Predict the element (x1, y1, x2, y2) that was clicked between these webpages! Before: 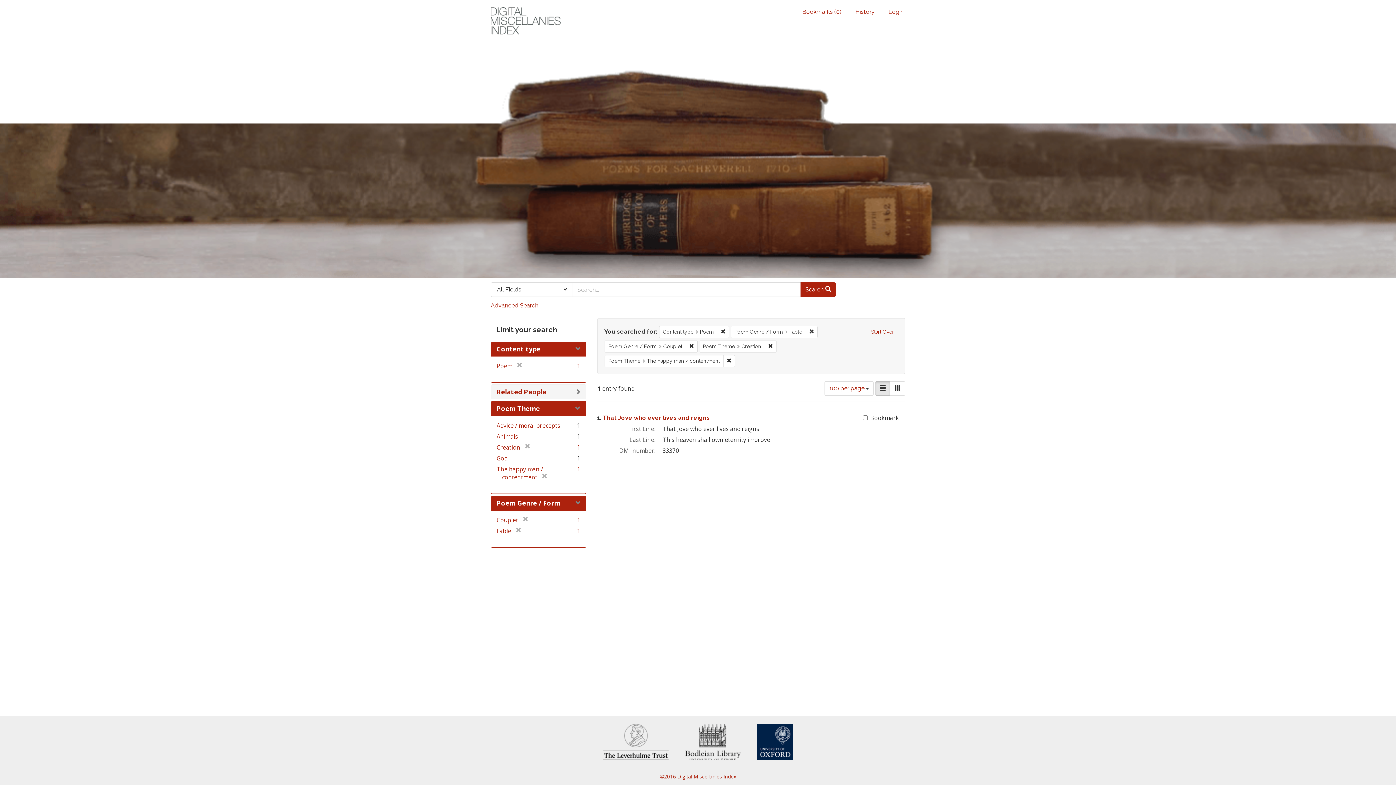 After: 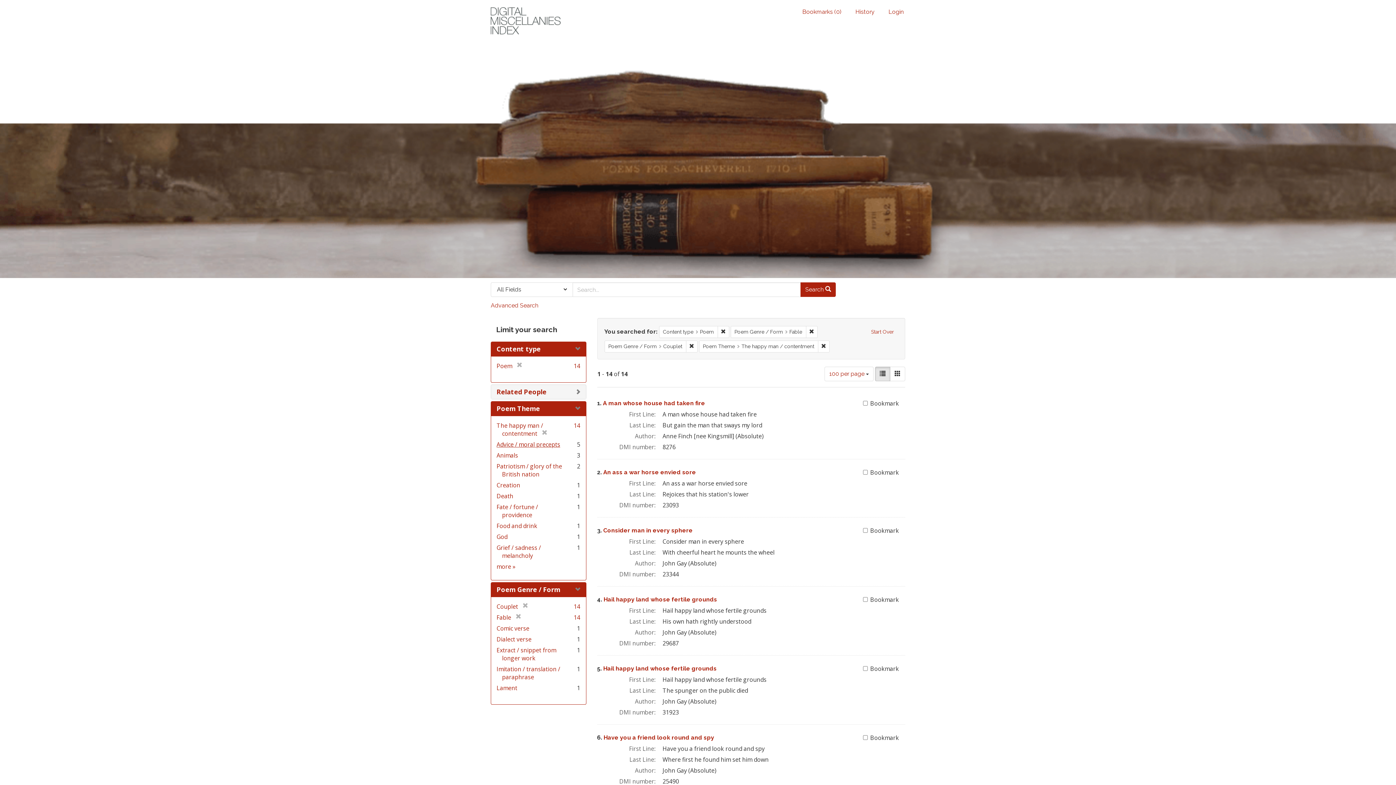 Action: label: [remove] bbox: (520, 443, 530, 451)